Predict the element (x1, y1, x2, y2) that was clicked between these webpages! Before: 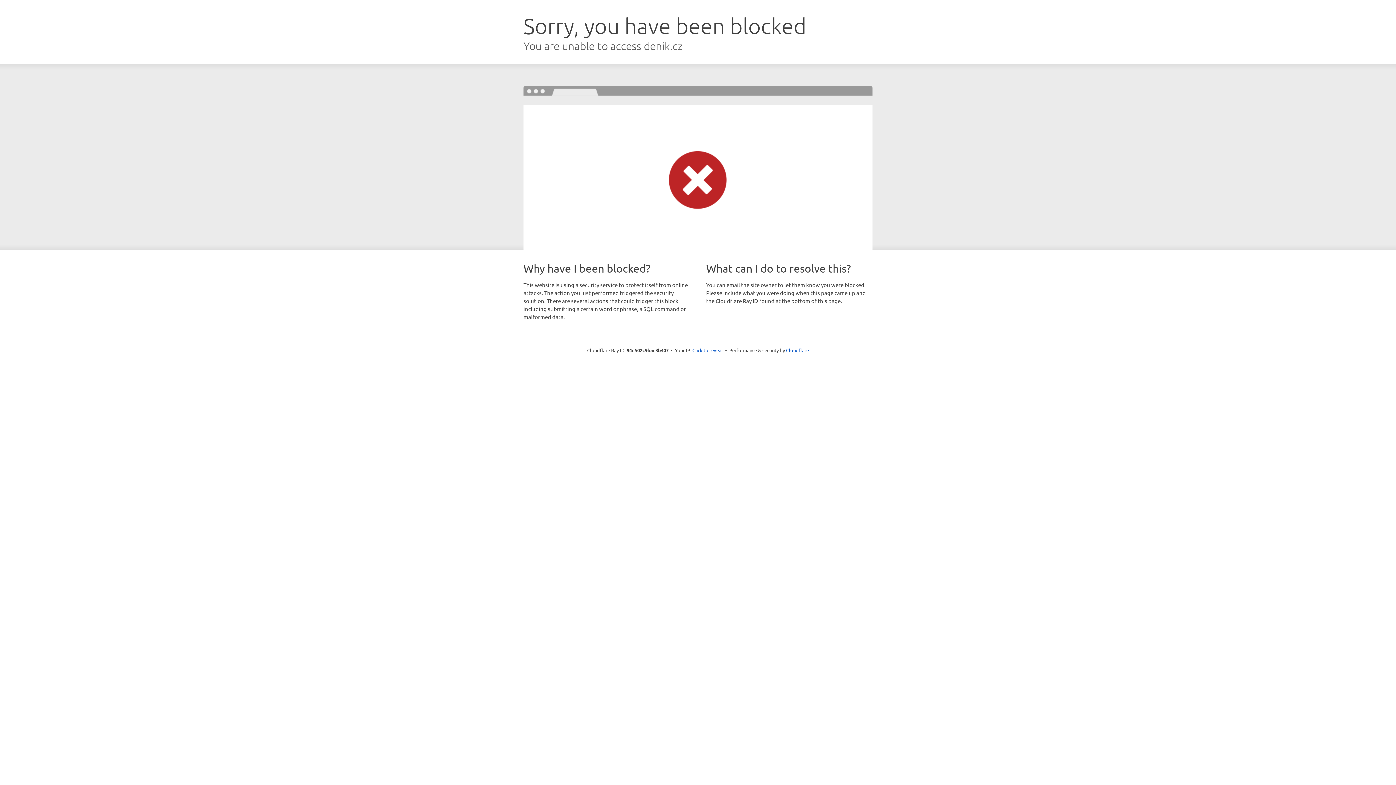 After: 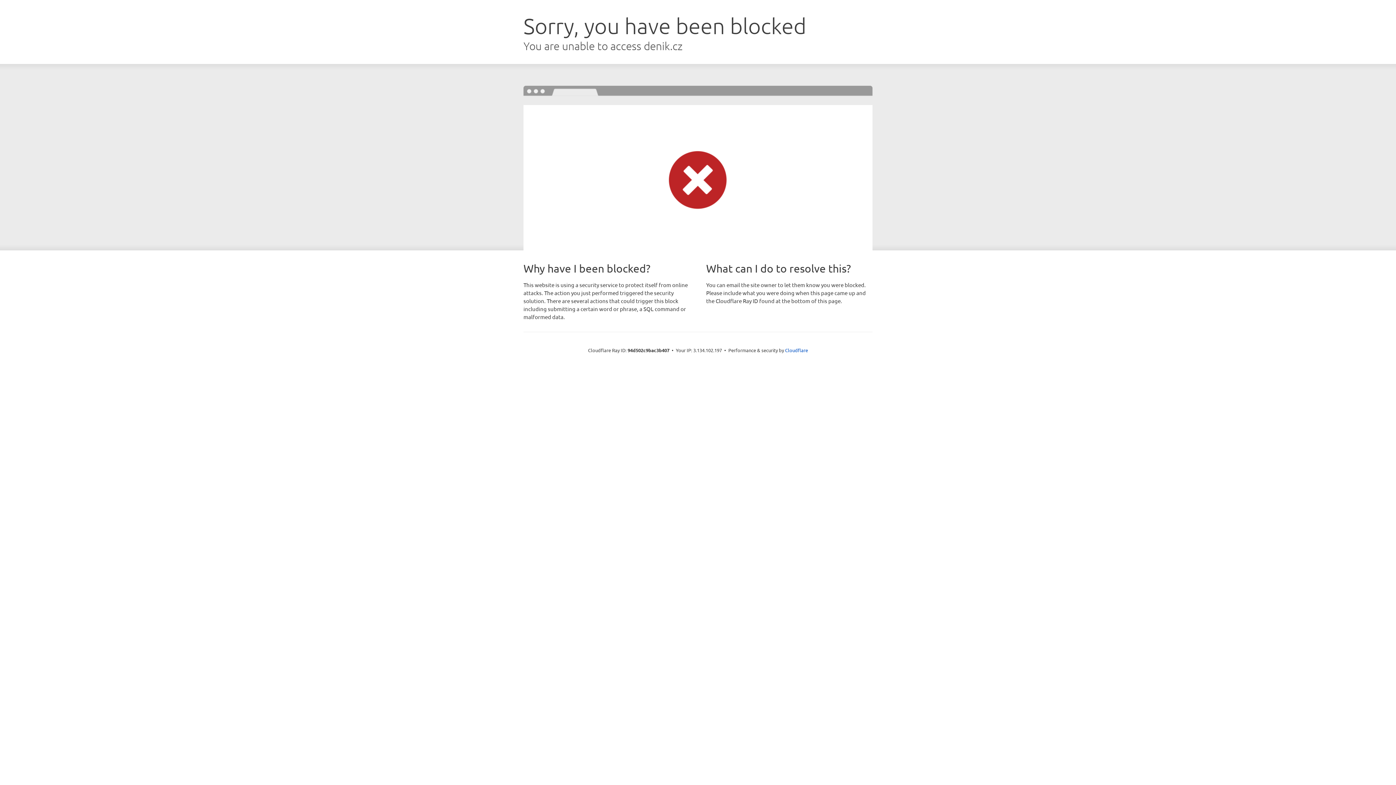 Action: bbox: (692, 346, 723, 353) label: Click to reveal